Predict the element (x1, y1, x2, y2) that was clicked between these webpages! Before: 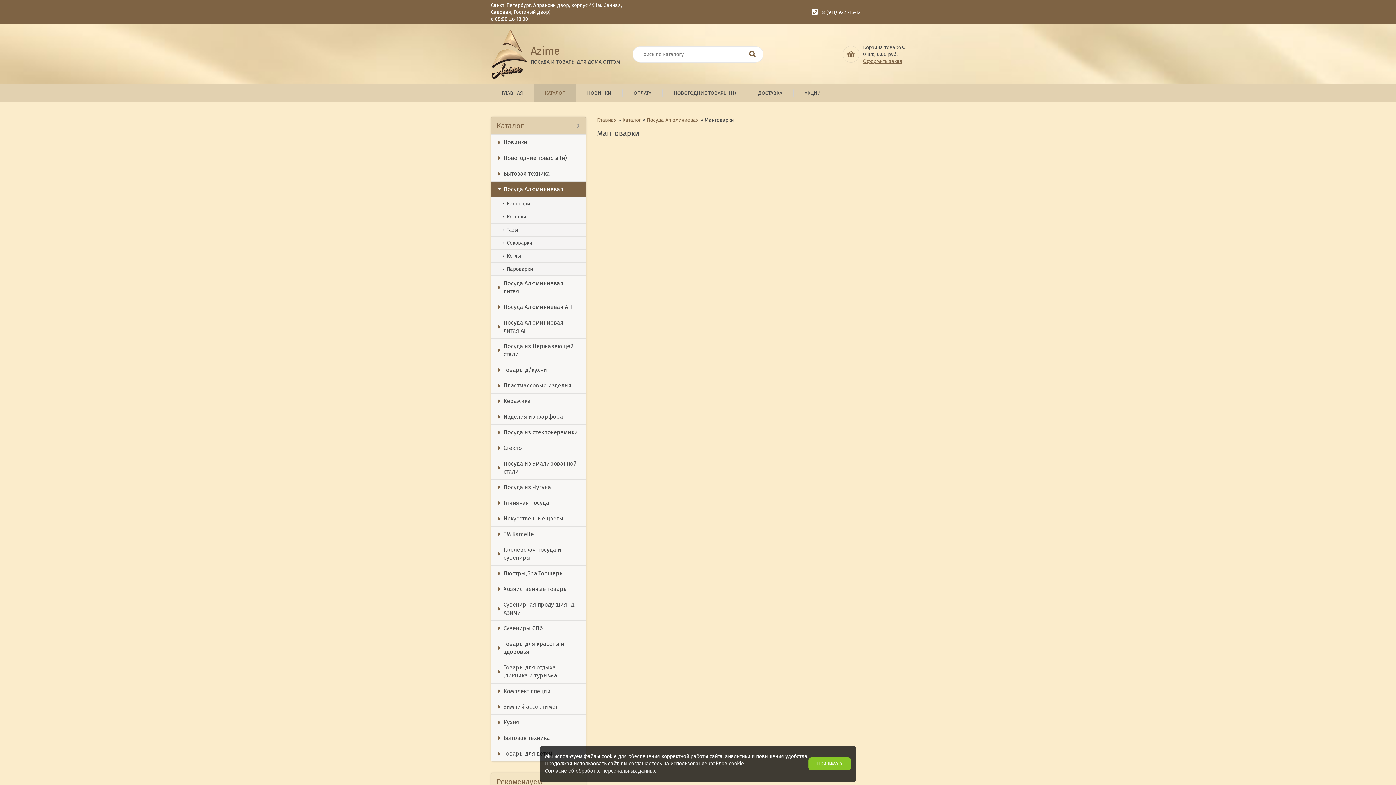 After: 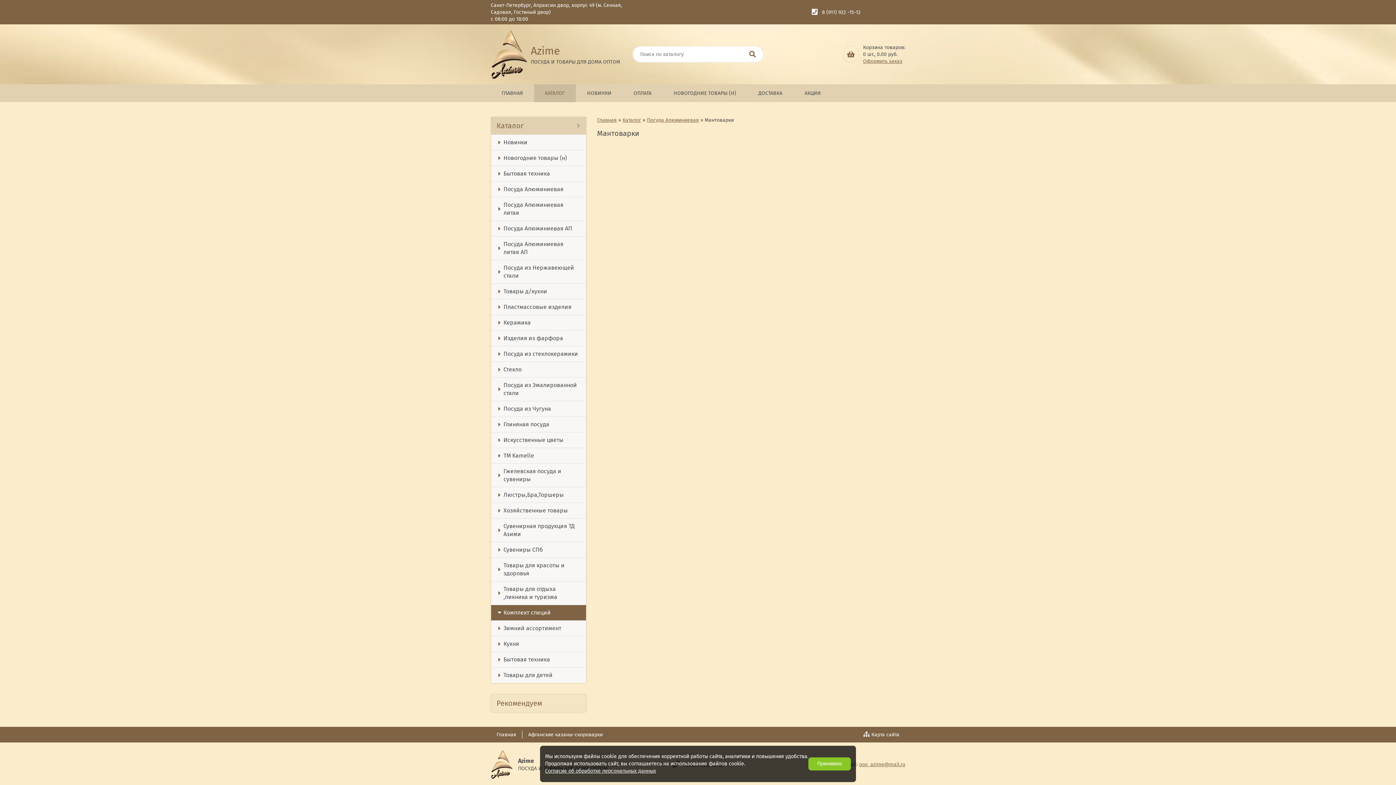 Action: label: Комплект специй bbox: (491, 683, 586, 699)